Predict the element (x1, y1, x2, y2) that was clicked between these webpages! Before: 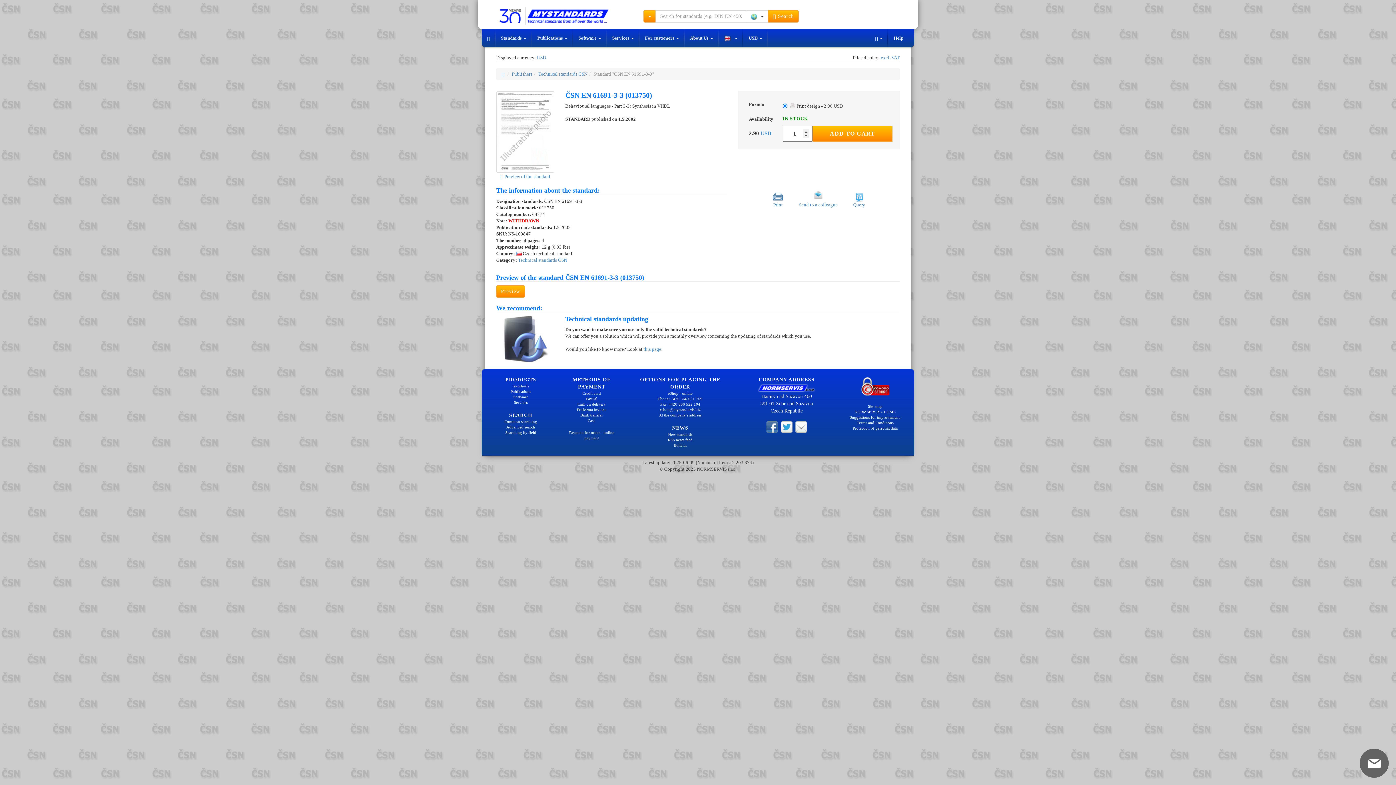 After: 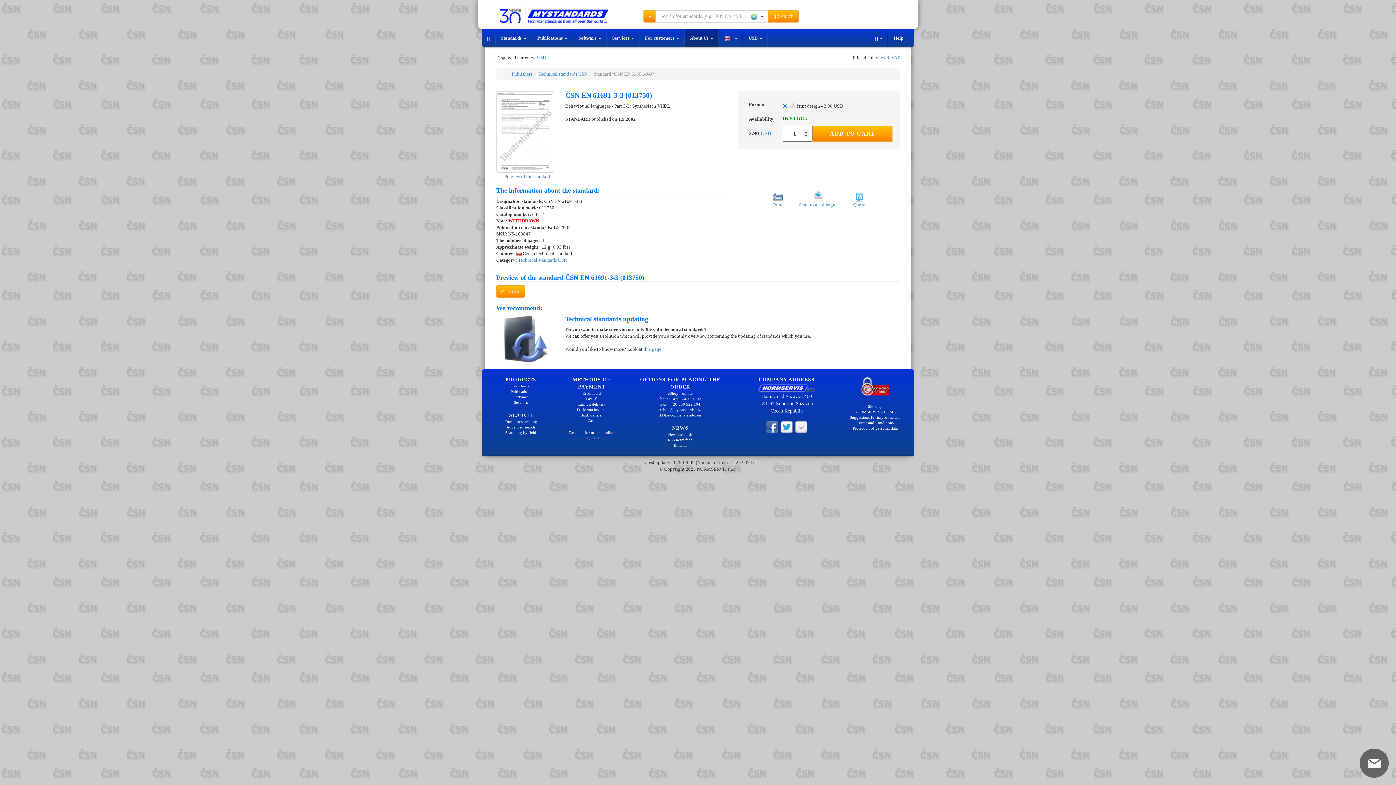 Action: bbox: (684, 29, 718, 47) label: About Us 